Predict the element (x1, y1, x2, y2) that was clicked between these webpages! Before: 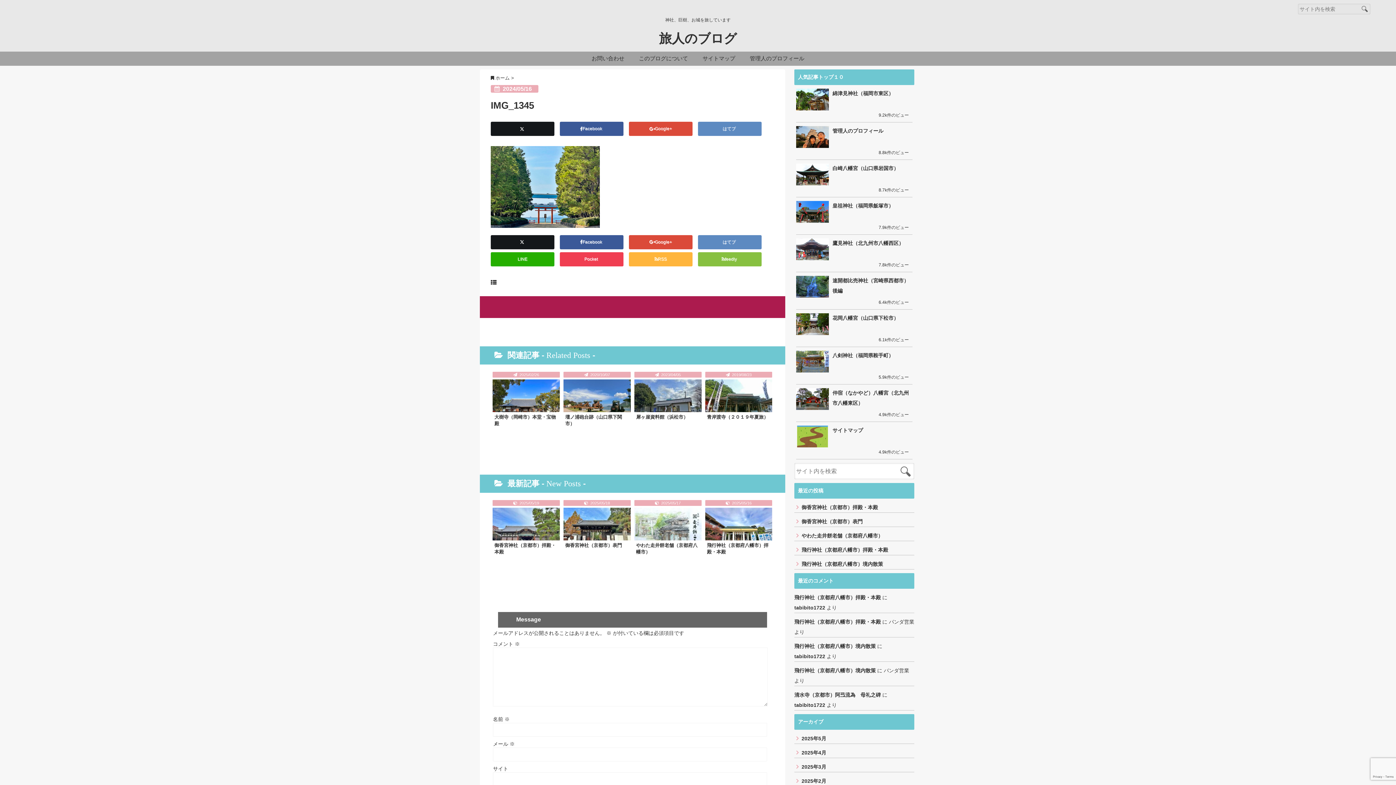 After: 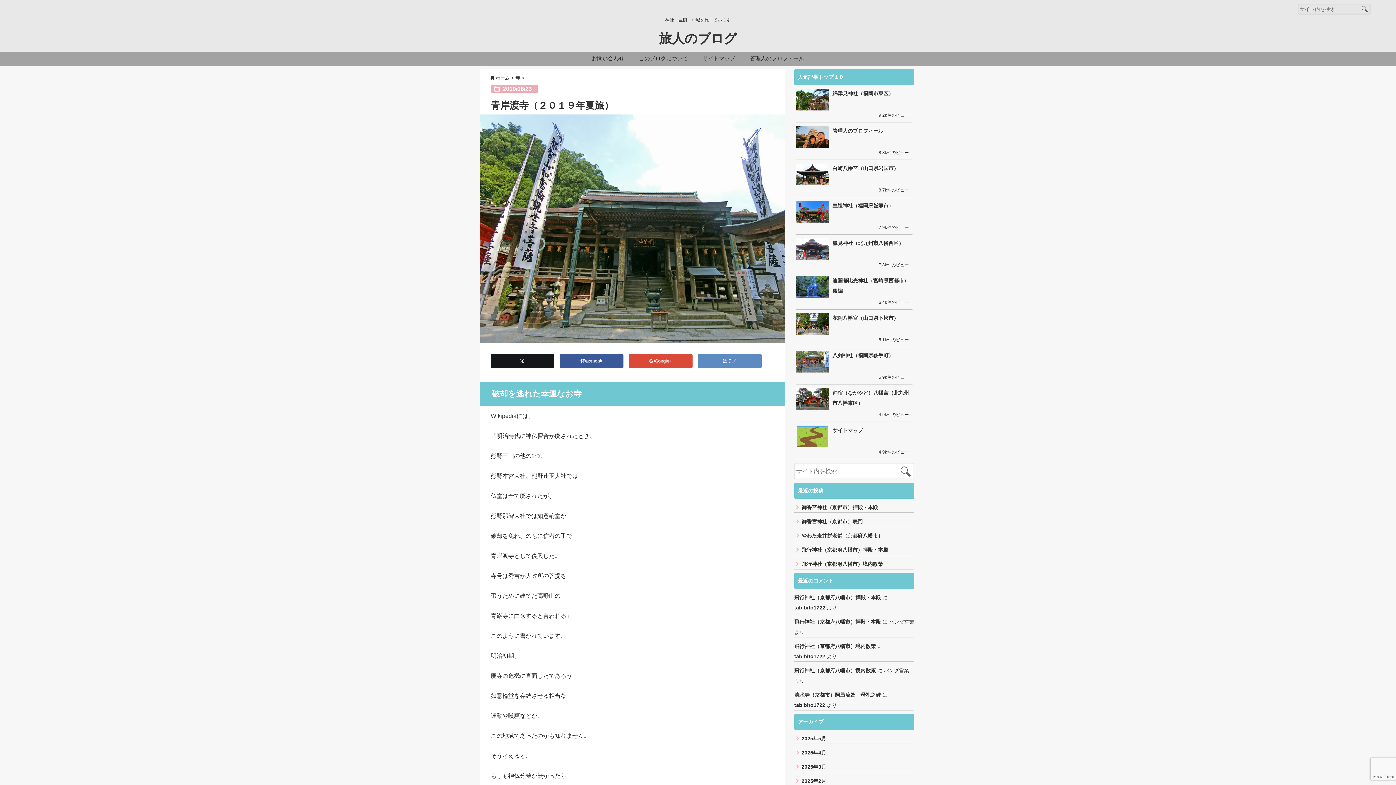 Action: bbox: (705, 379, 772, 424)